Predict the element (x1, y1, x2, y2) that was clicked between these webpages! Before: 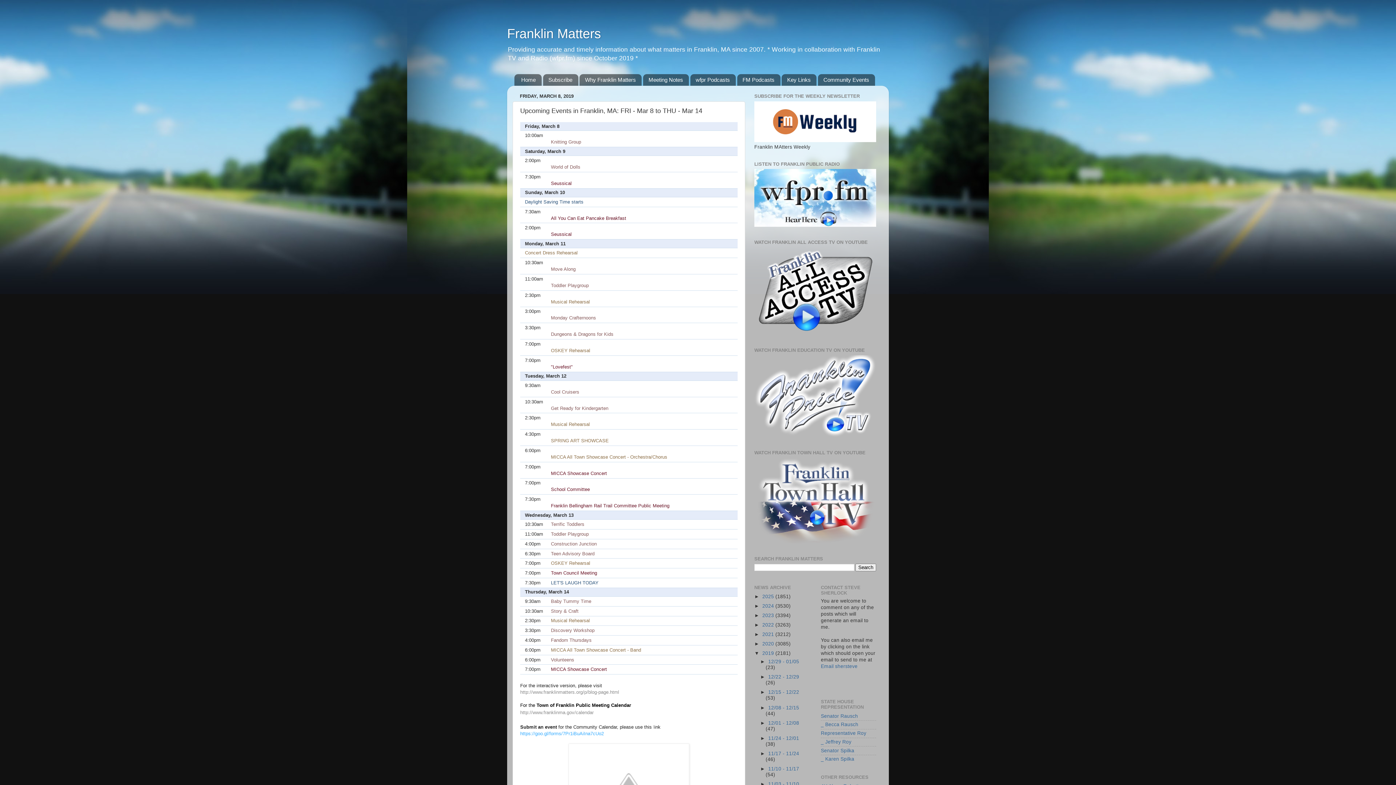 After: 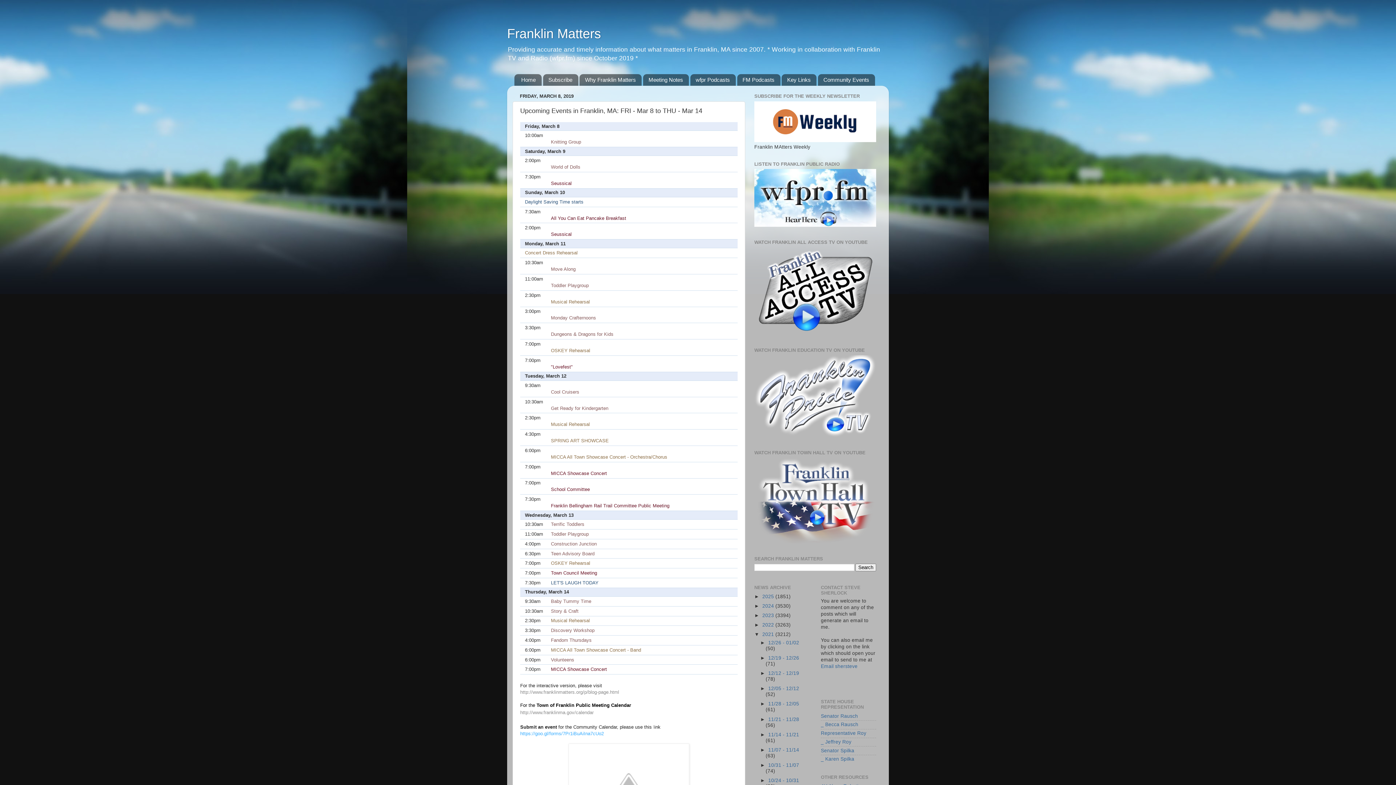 Action: label: ►   bbox: (754, 632, 762, 637)